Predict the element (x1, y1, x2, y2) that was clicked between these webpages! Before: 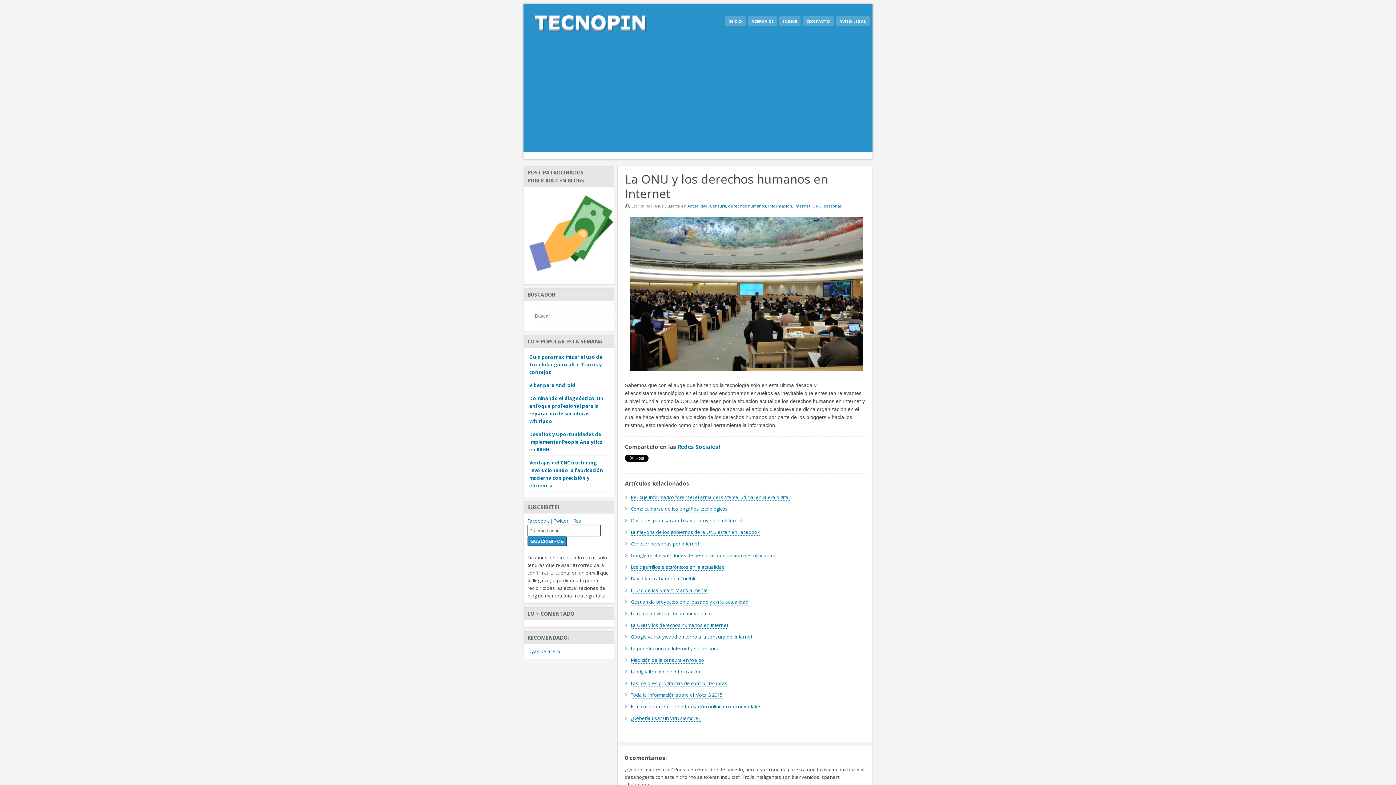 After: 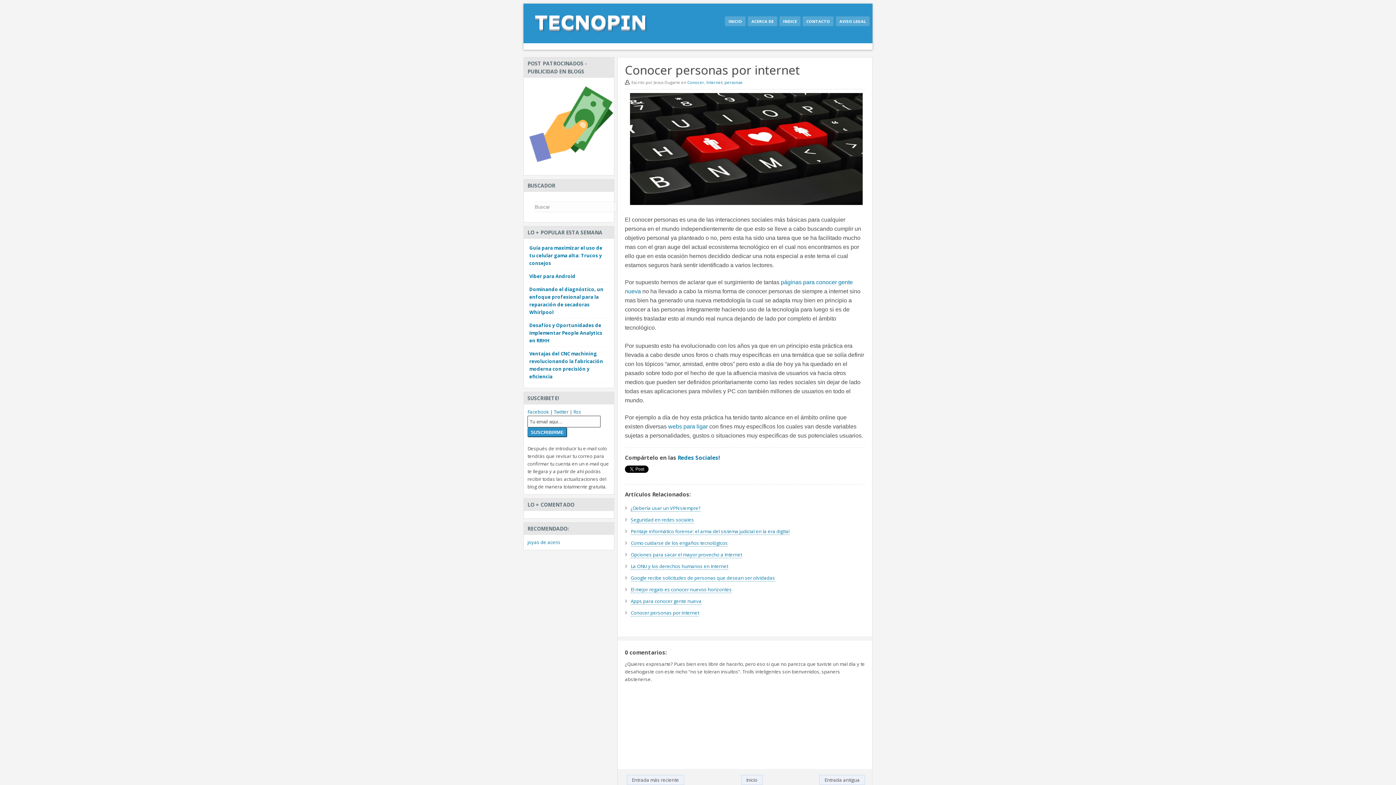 Action: label: Conocer personas por internet bbox: (630, 540, 699, 547)